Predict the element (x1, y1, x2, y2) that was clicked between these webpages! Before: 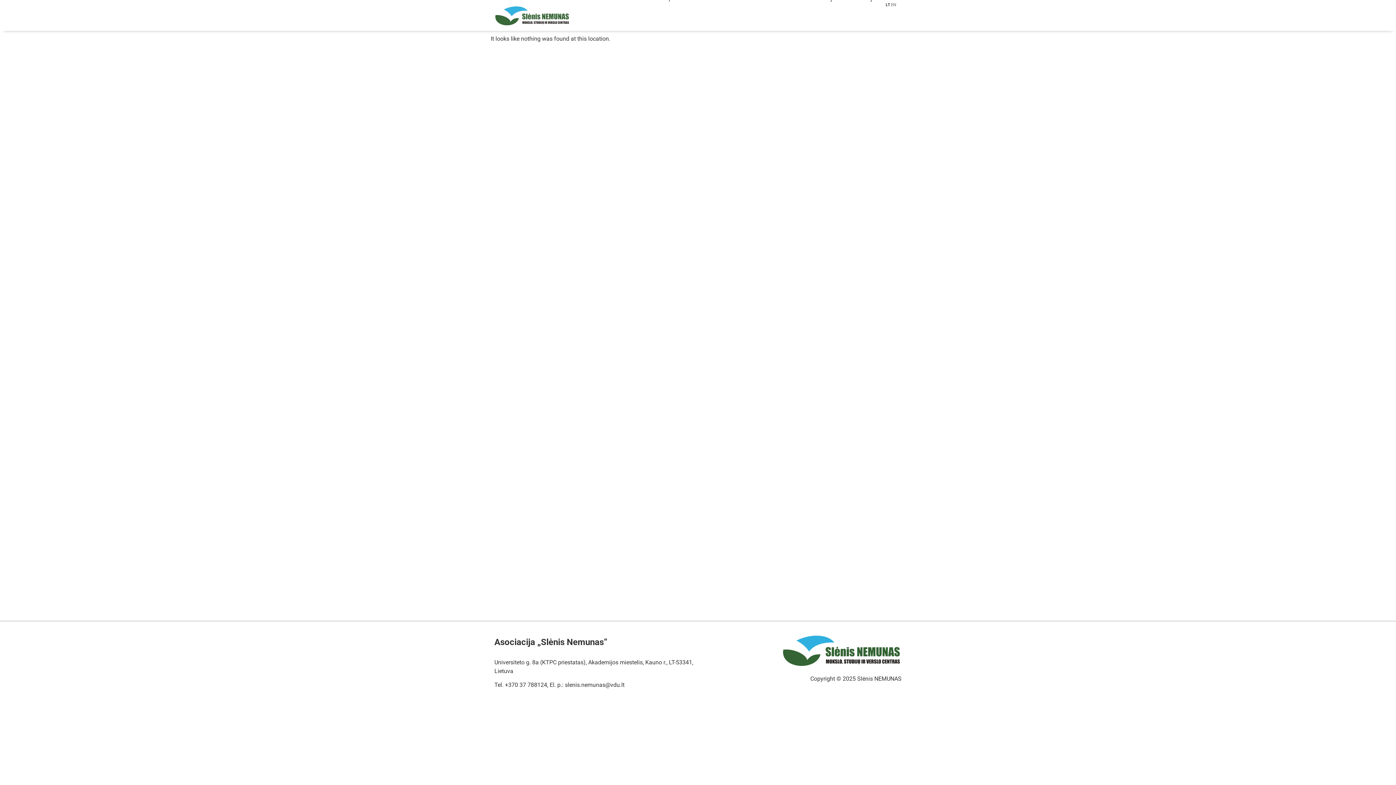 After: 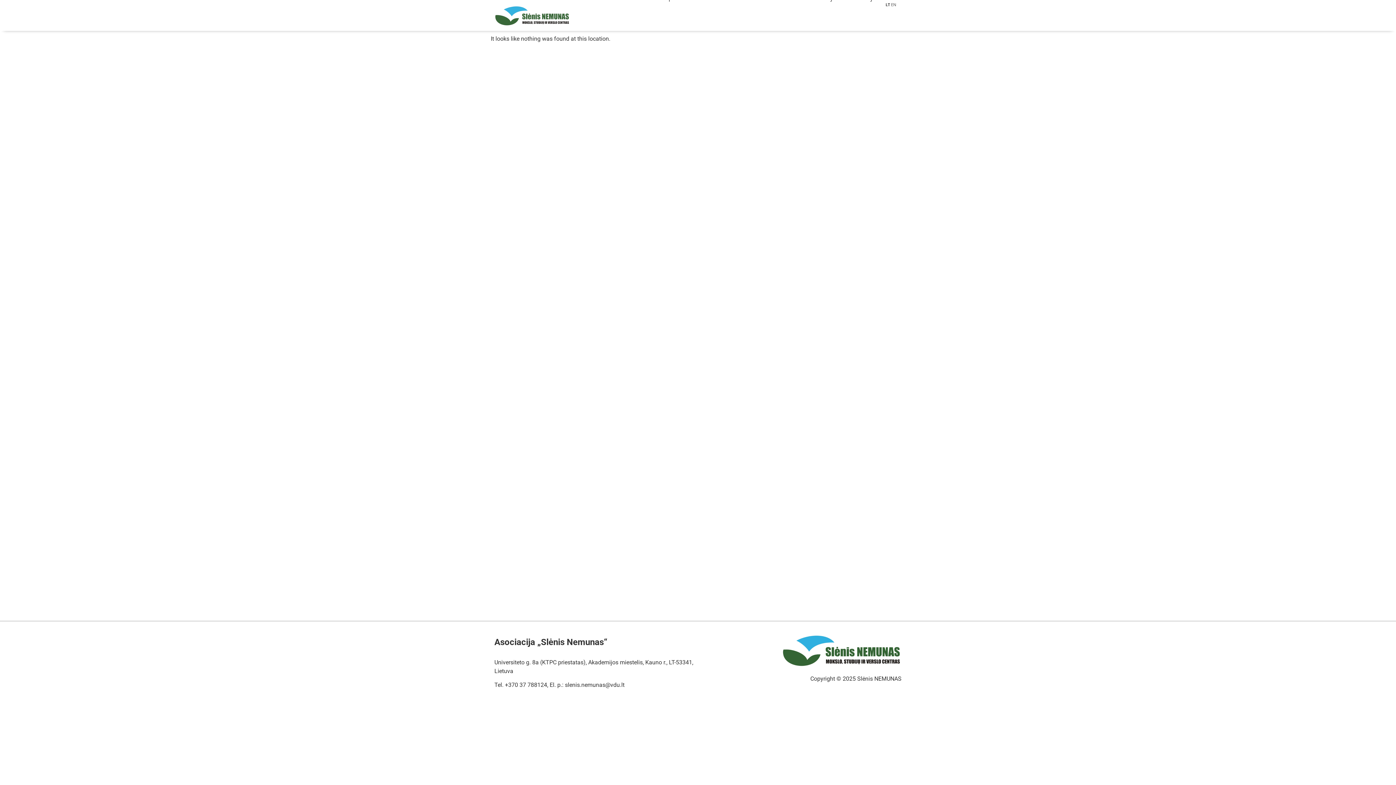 Action: label: LT bbox: (885, 1, 890, 7)